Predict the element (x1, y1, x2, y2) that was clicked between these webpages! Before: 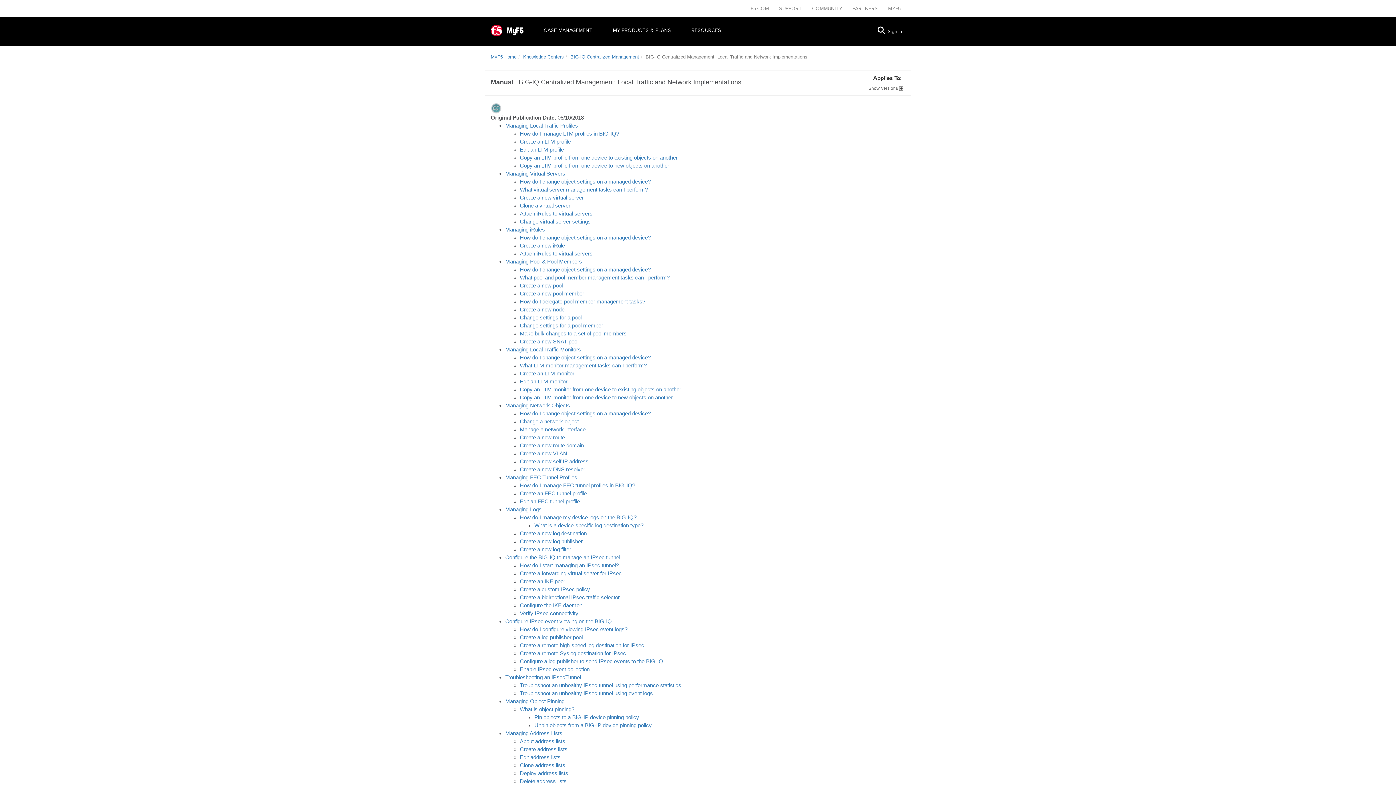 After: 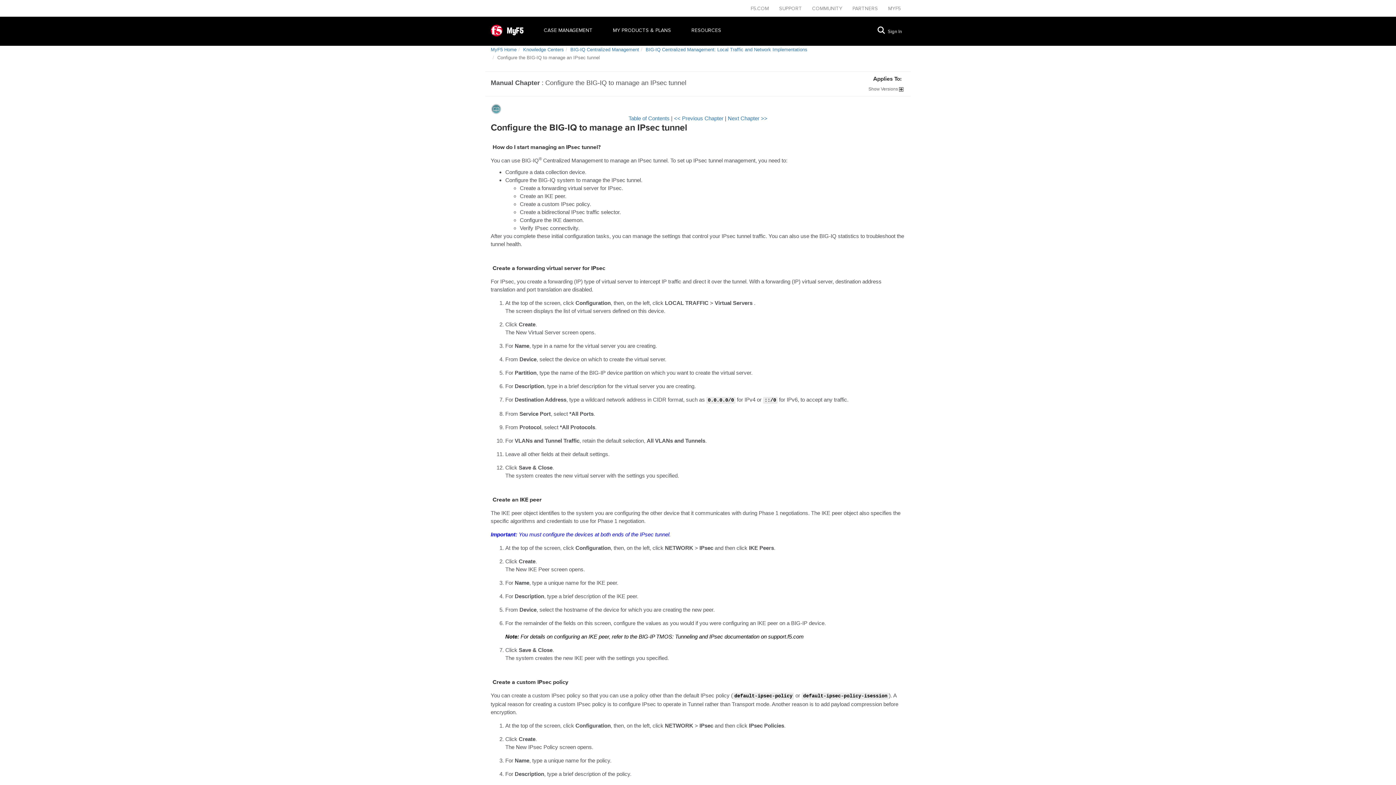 Action: bbox: (520, 610, 578, 616) label: Verify IPsec connectivity